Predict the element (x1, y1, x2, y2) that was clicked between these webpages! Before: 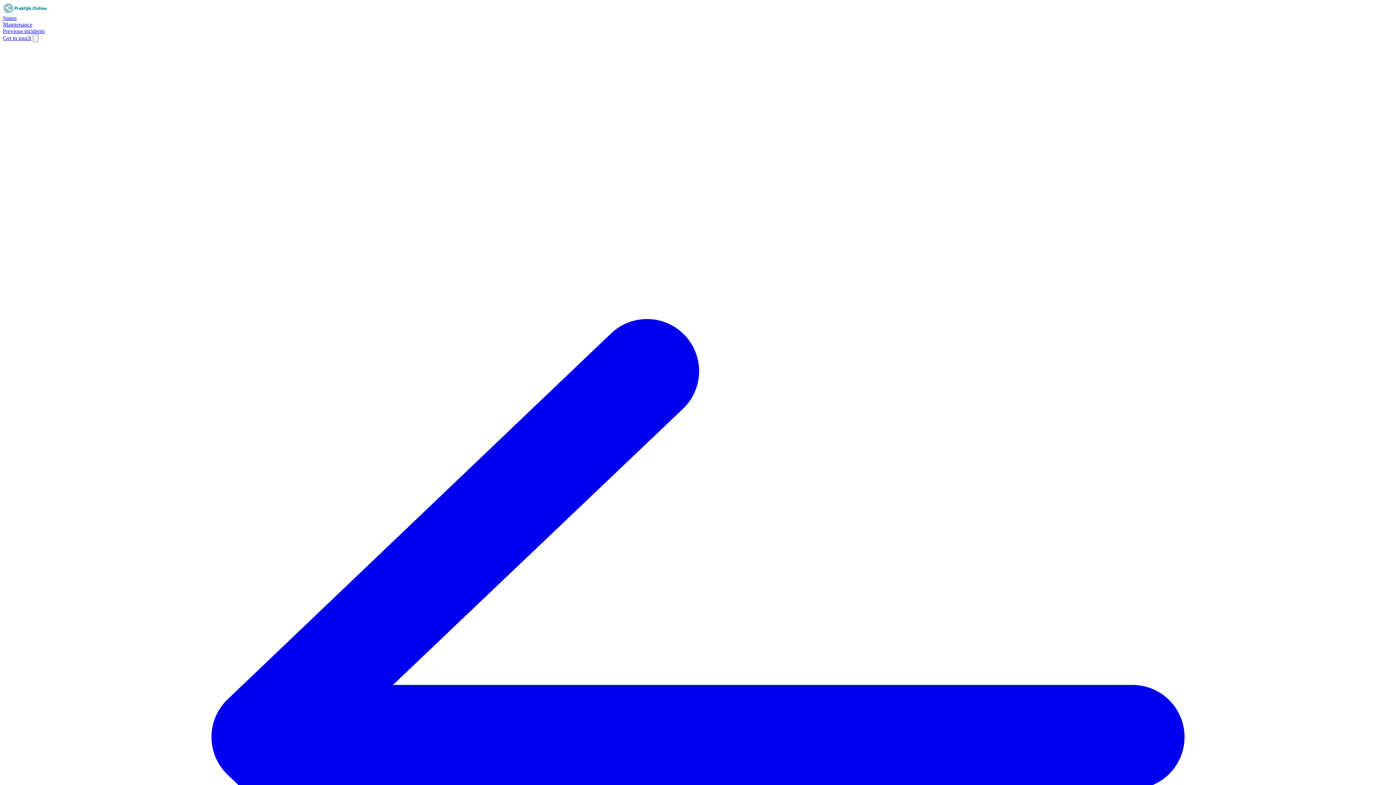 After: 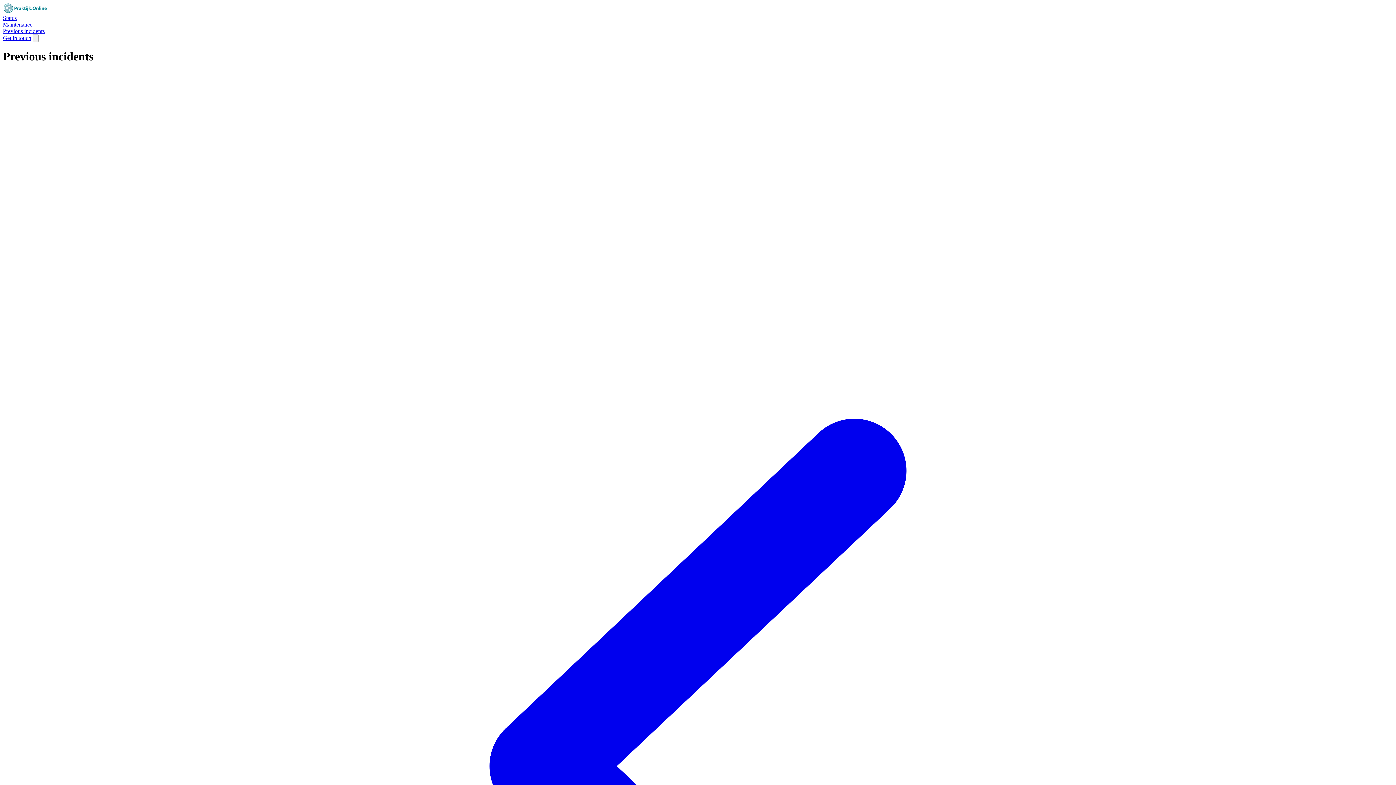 Action: bbox: (2, 42, 1393, 1440) label: Back to overview